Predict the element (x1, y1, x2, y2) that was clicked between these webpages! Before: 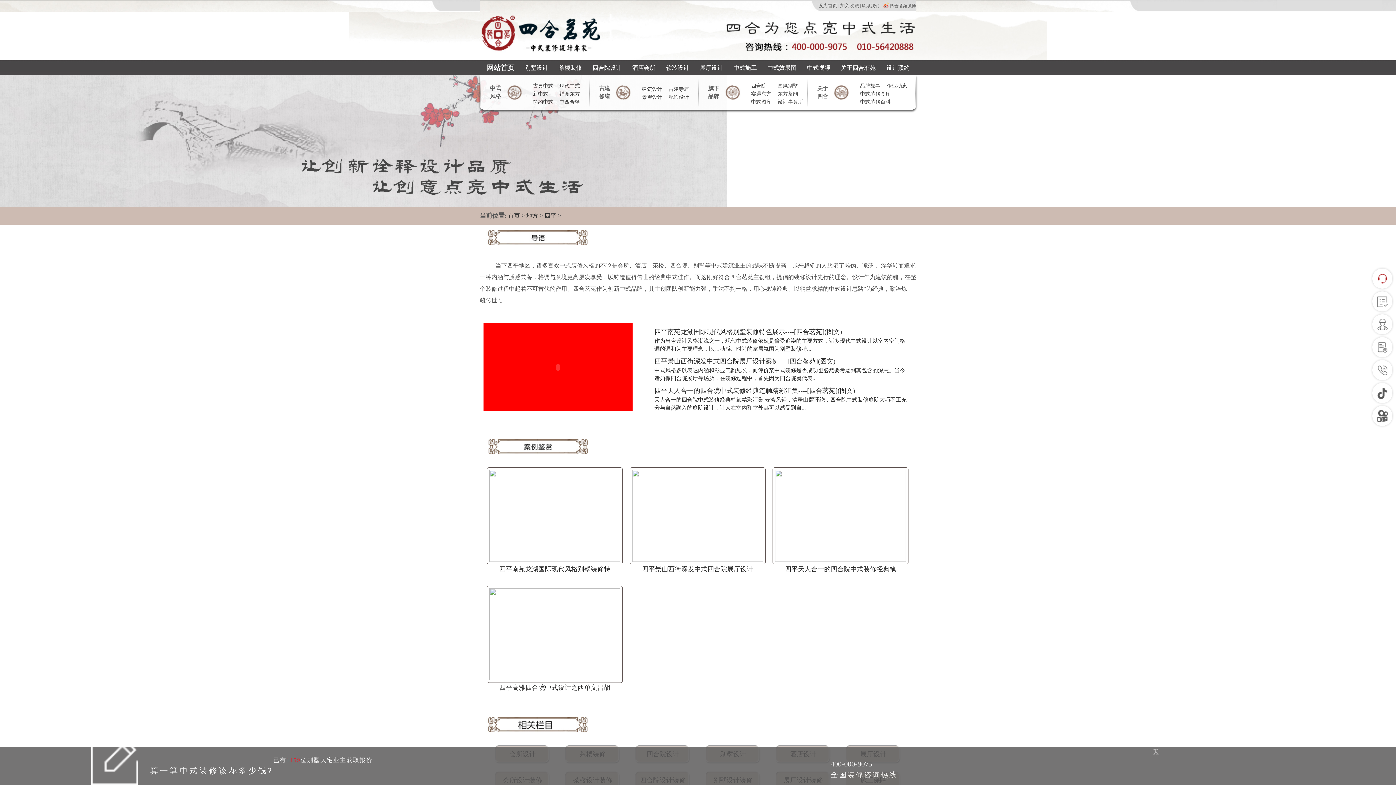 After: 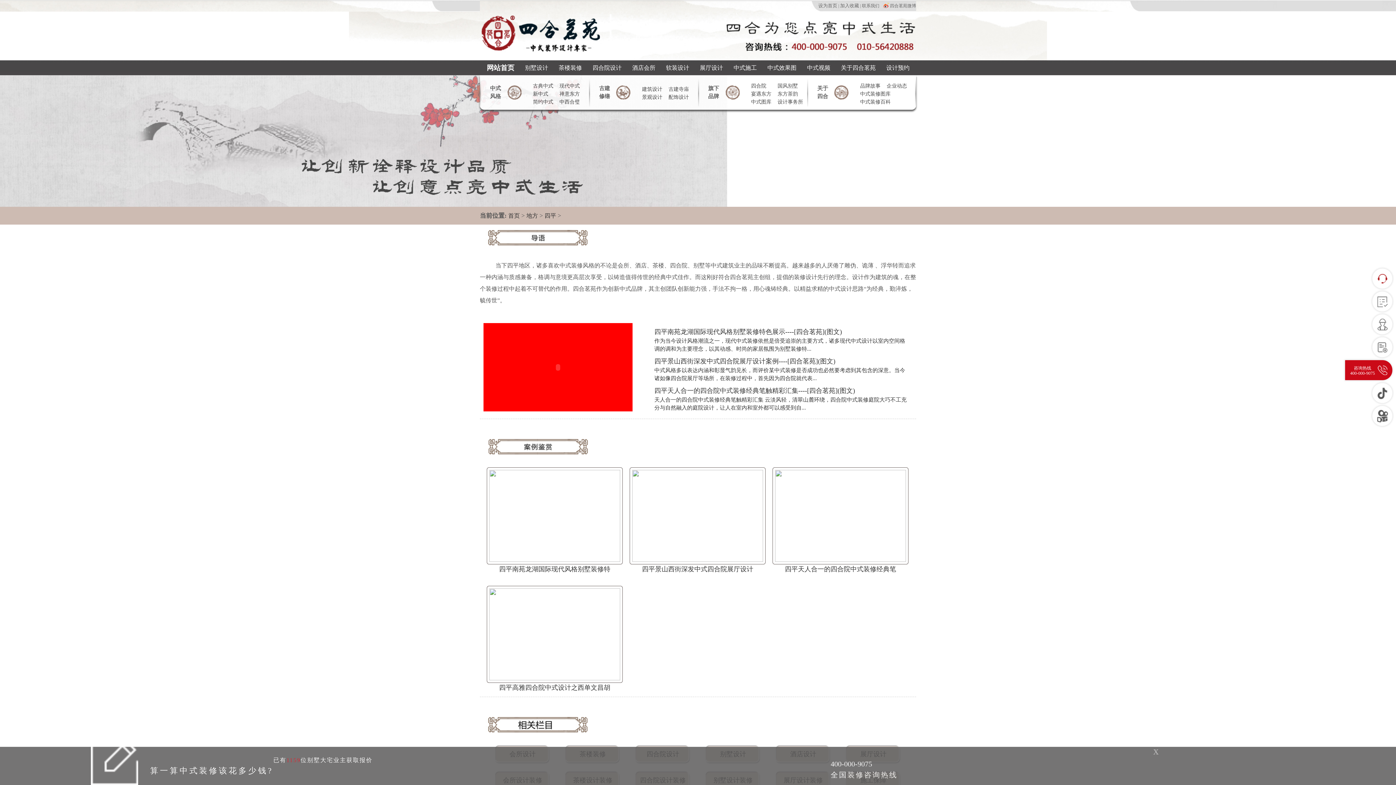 Action: bbox: (1372, 360, 1392, 380)